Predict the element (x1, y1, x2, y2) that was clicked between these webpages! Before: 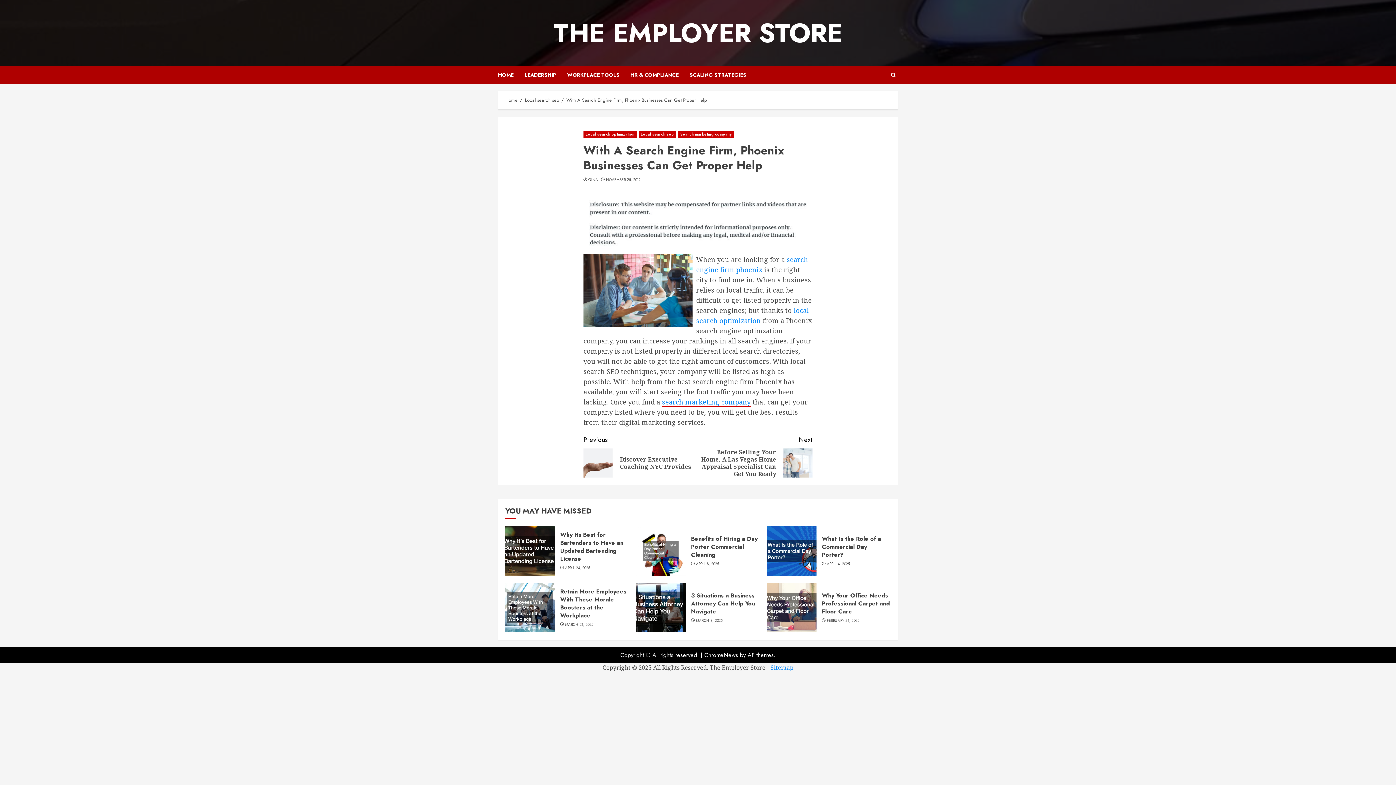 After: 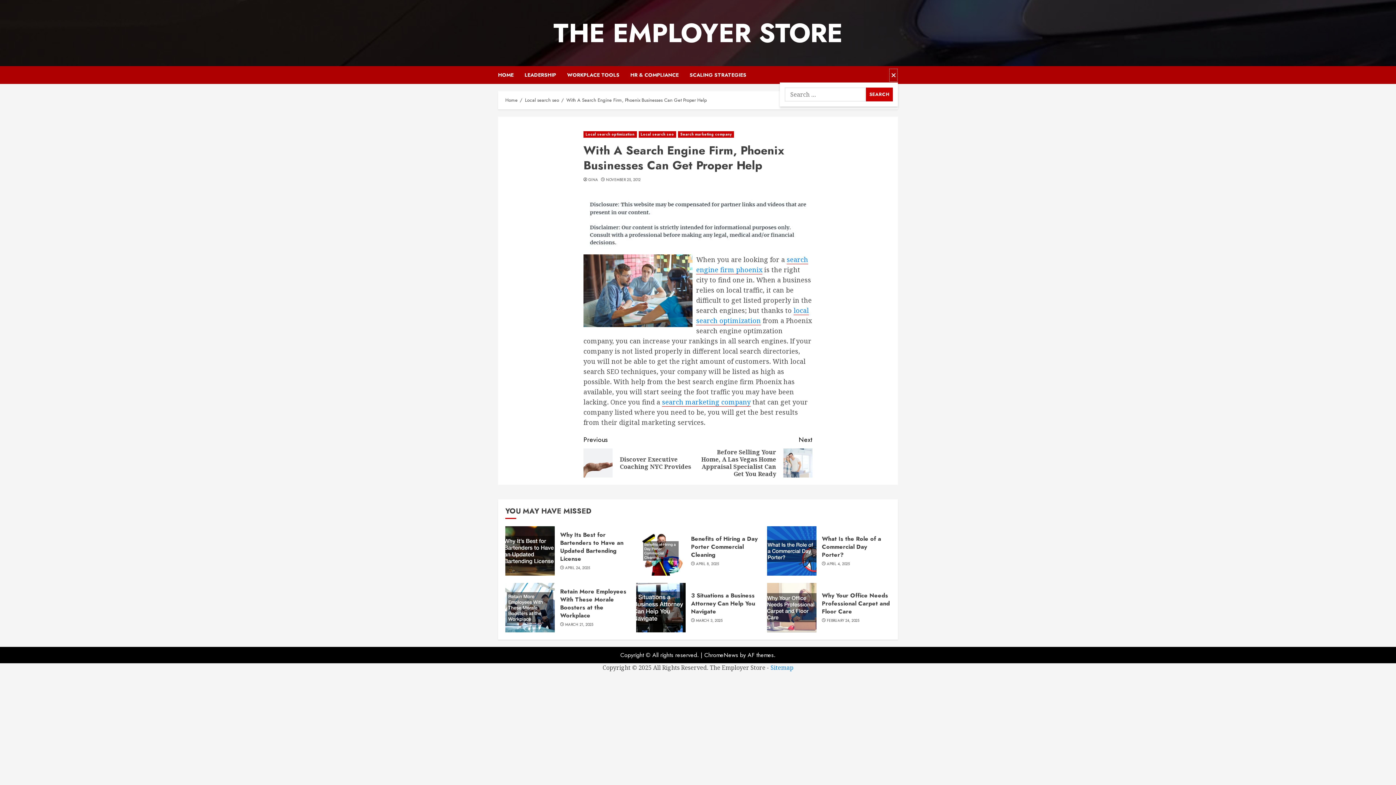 Action: bbox: (889, 68, 898, 82)